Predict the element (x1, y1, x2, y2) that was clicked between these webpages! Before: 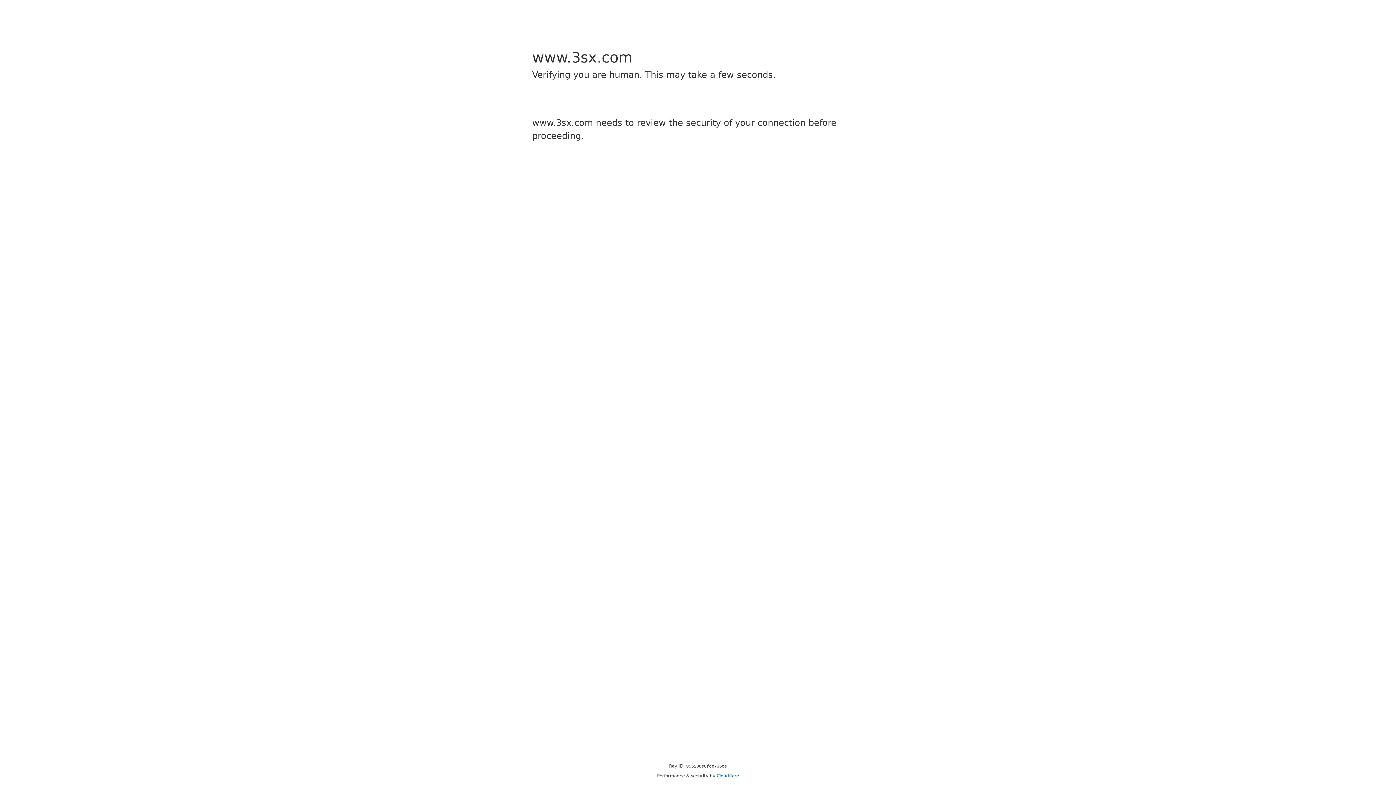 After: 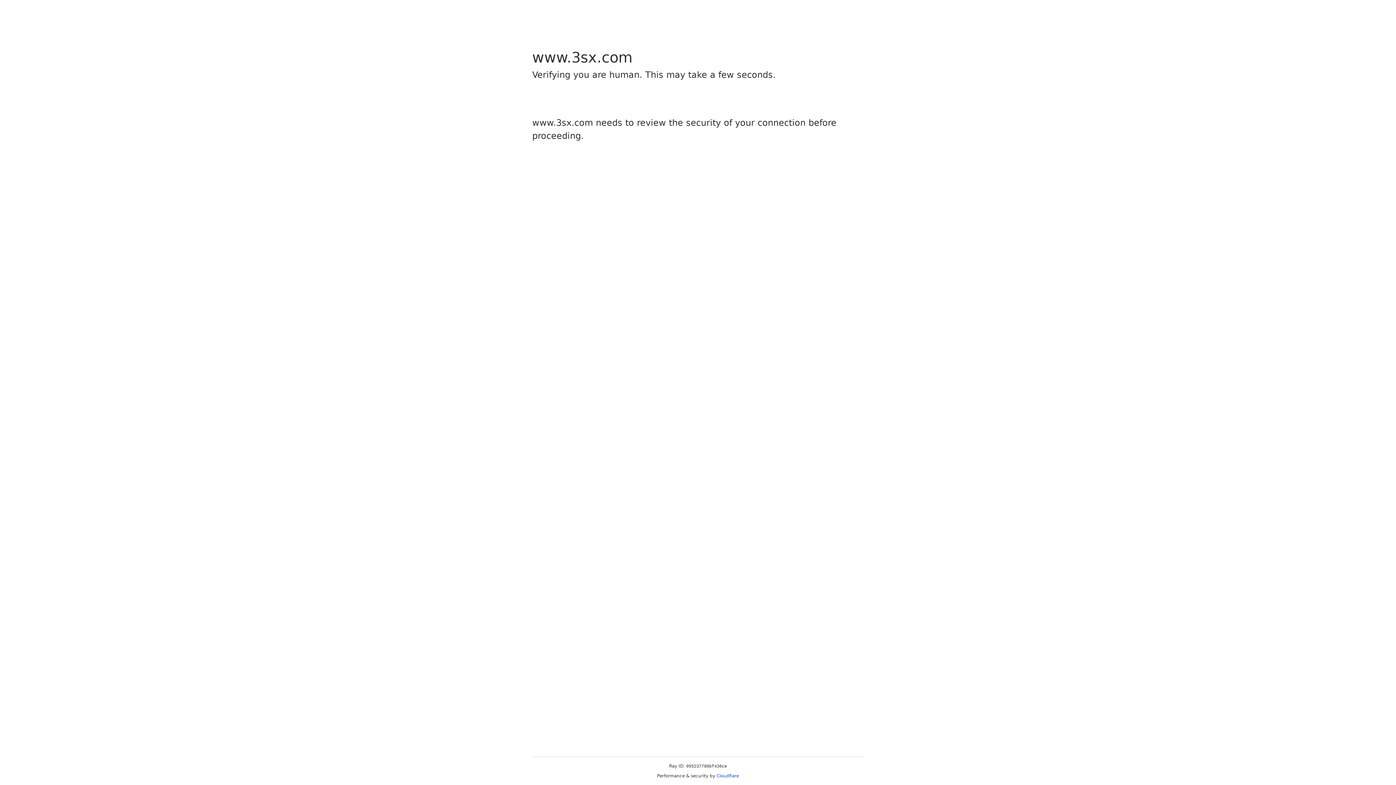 Action: bbox: (716, 773, 739, 778) label: Cloudflare